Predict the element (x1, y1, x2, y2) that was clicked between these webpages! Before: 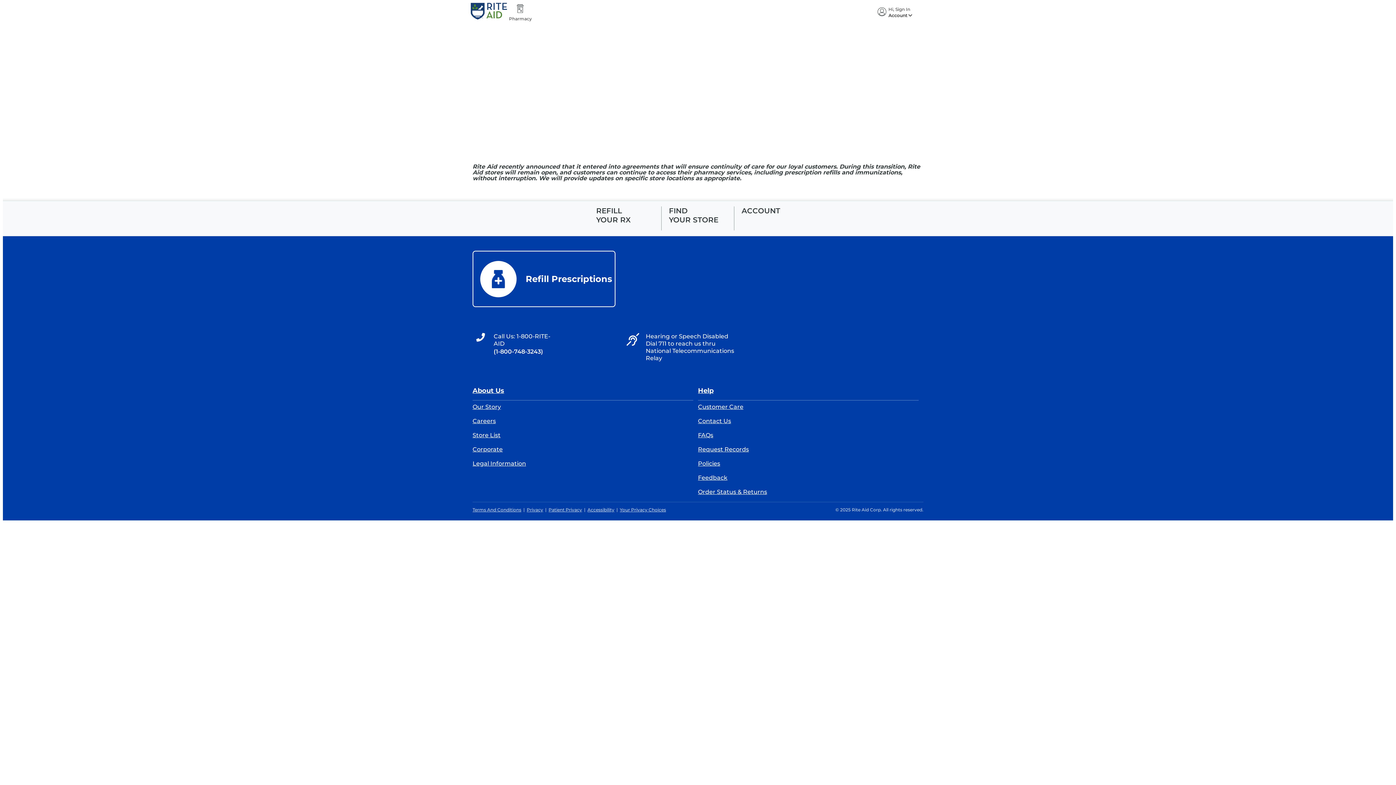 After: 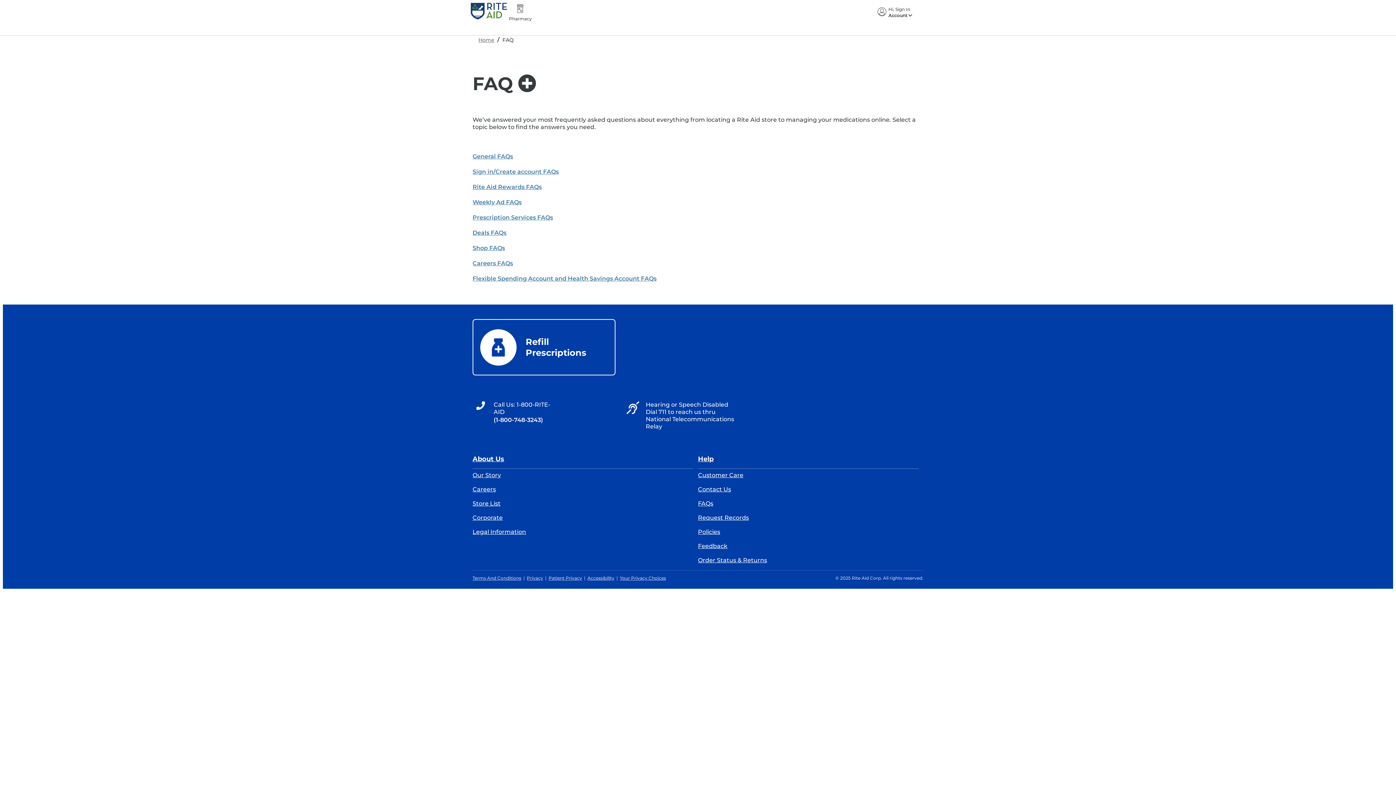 Action: bbox: (698, 432, 713, 438) label: FAQs